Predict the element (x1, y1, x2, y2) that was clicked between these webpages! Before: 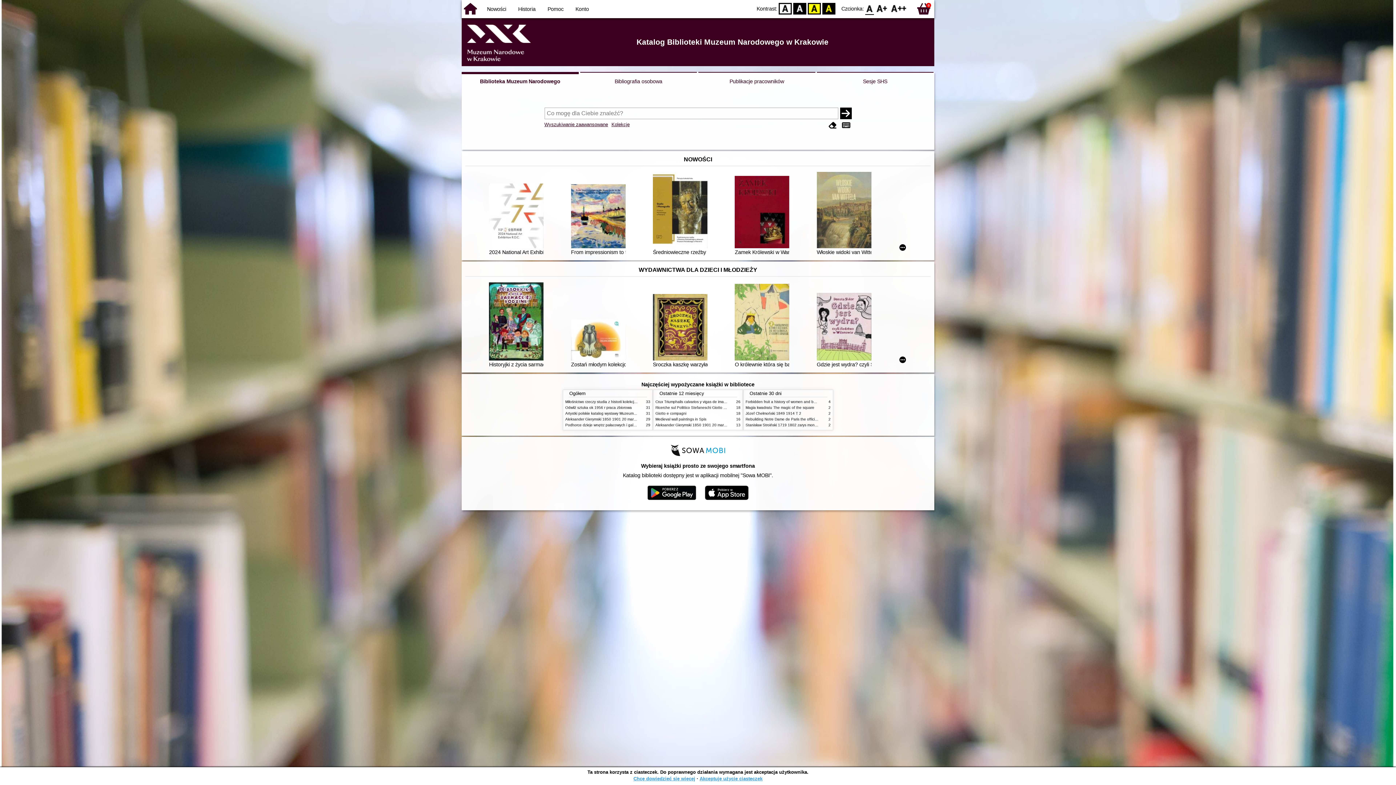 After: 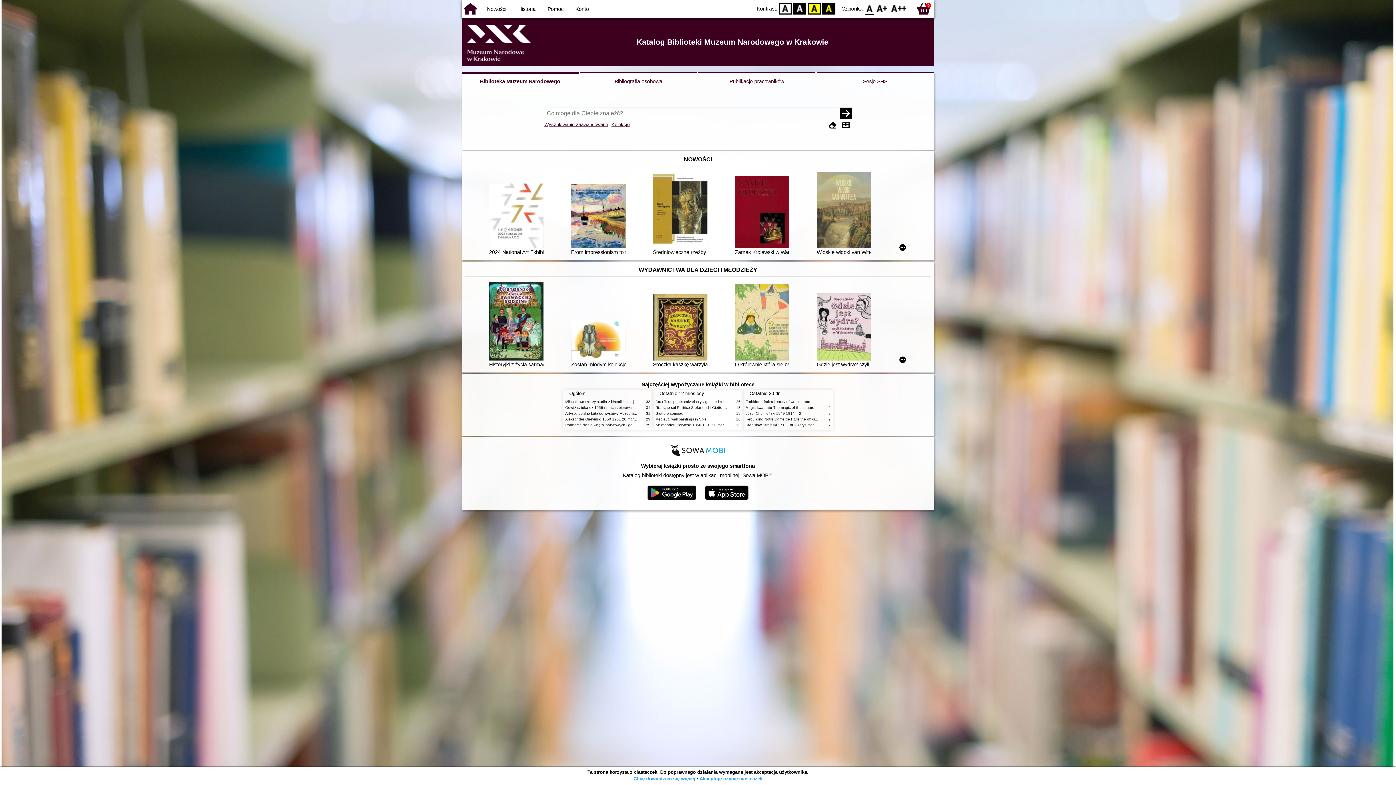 Action: label: F0 bbox: (865, 3, 874, 14)